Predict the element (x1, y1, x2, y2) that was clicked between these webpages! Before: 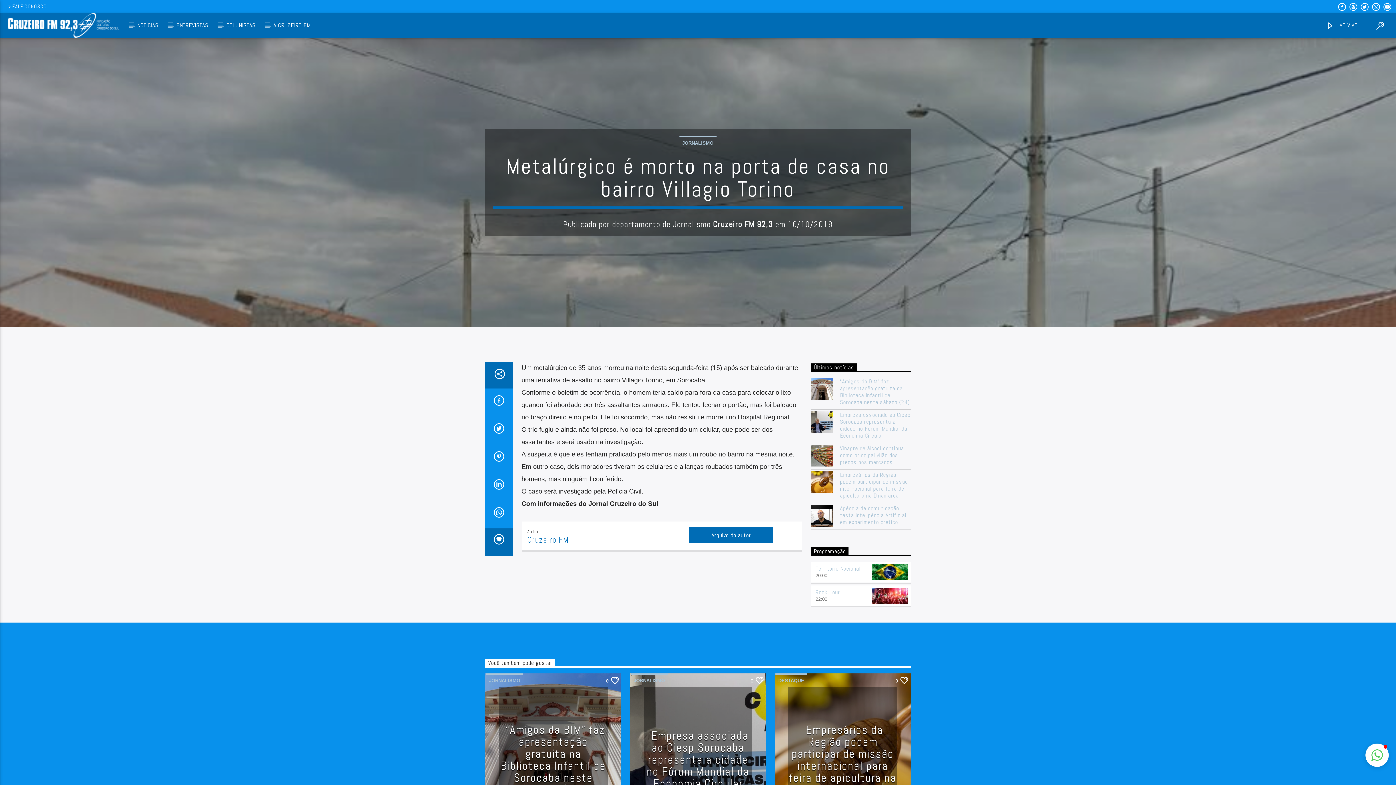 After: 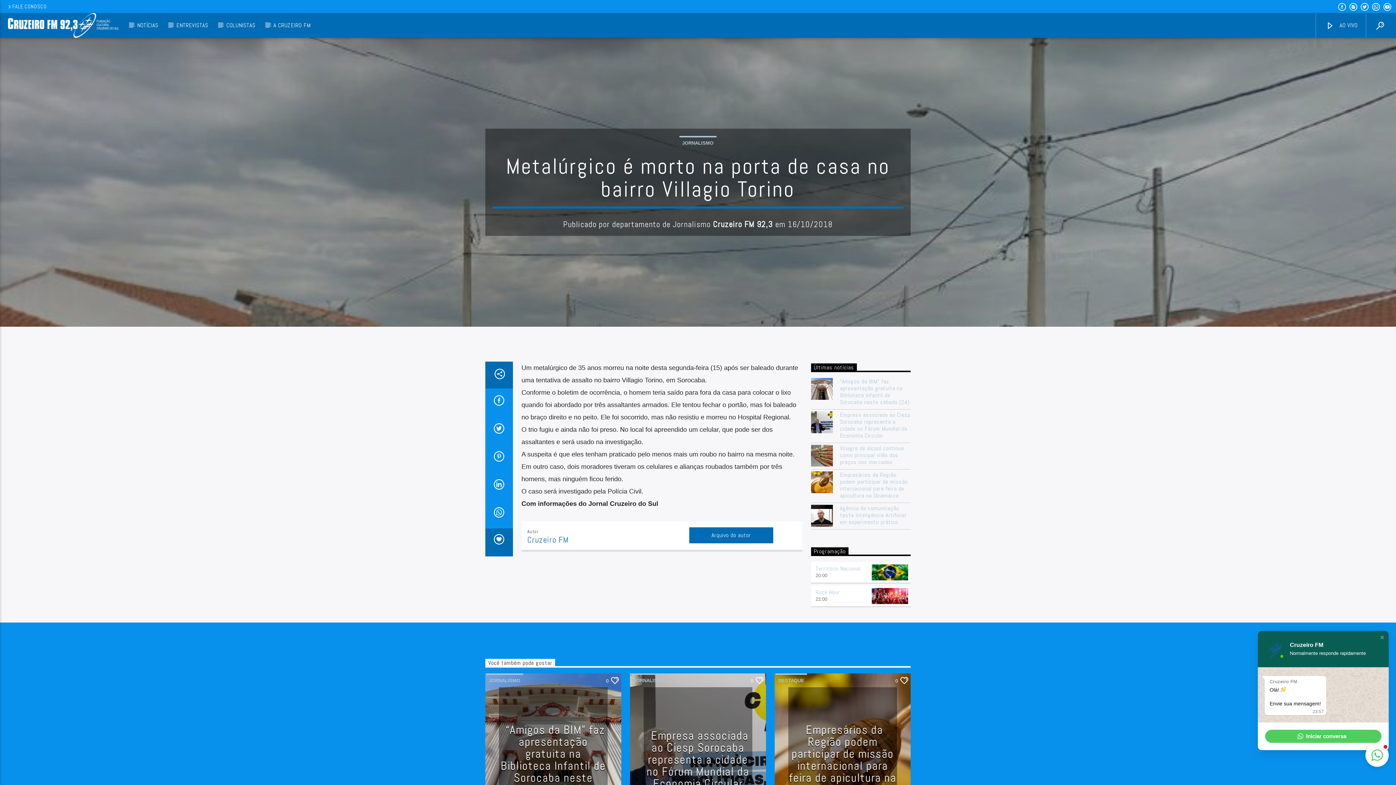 Action: bbox: (1365, 744, 1389, 767)